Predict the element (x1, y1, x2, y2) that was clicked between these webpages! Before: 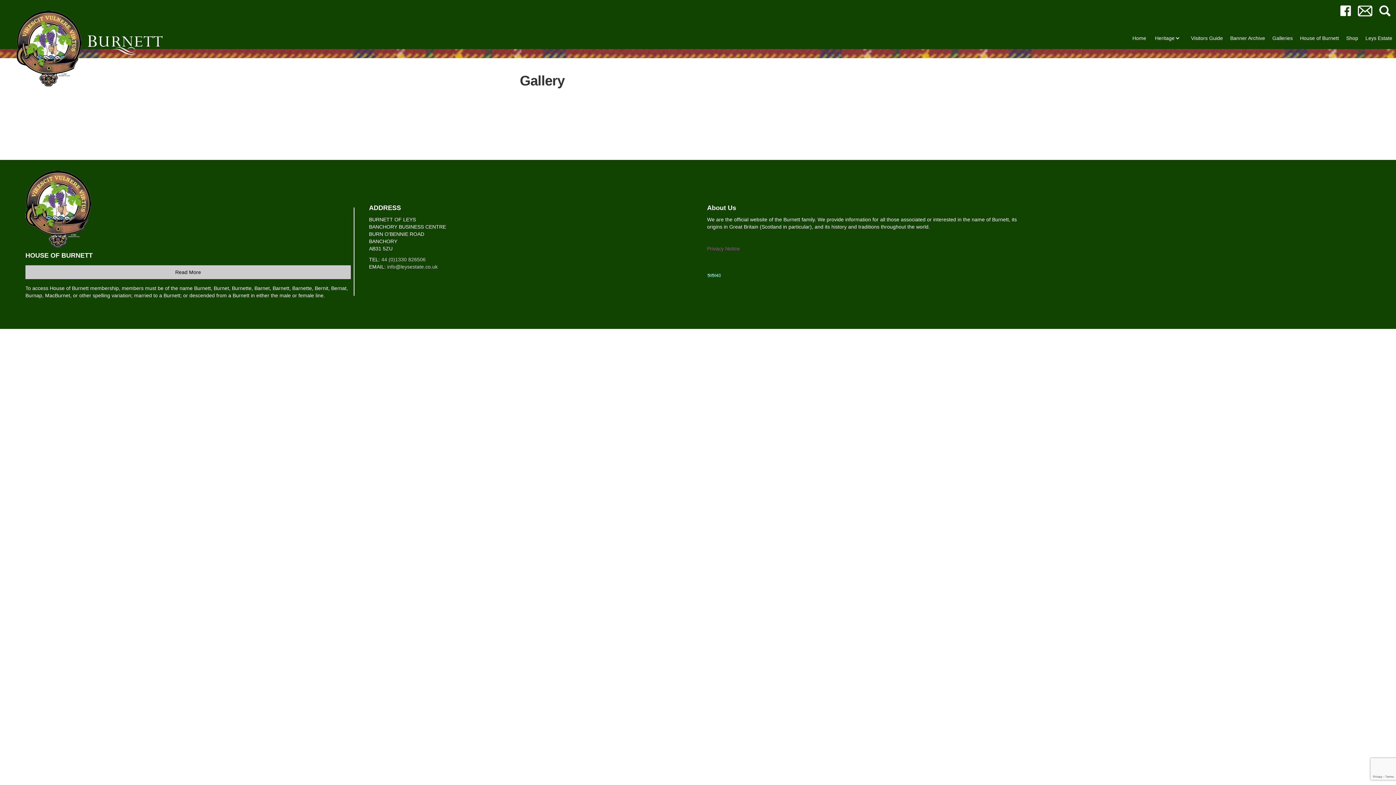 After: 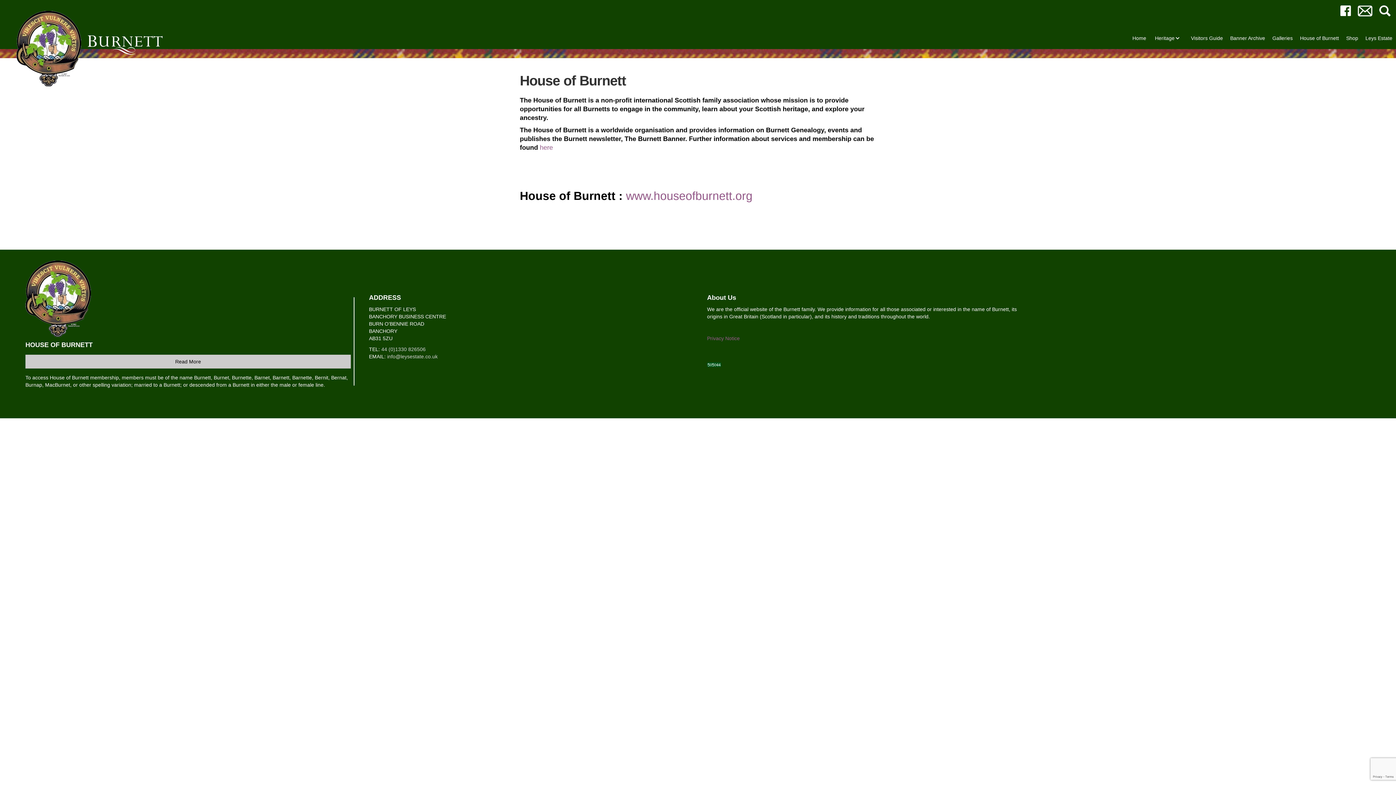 Action: label: House of Burnett bbox: (1296, 27, 1342, 49)